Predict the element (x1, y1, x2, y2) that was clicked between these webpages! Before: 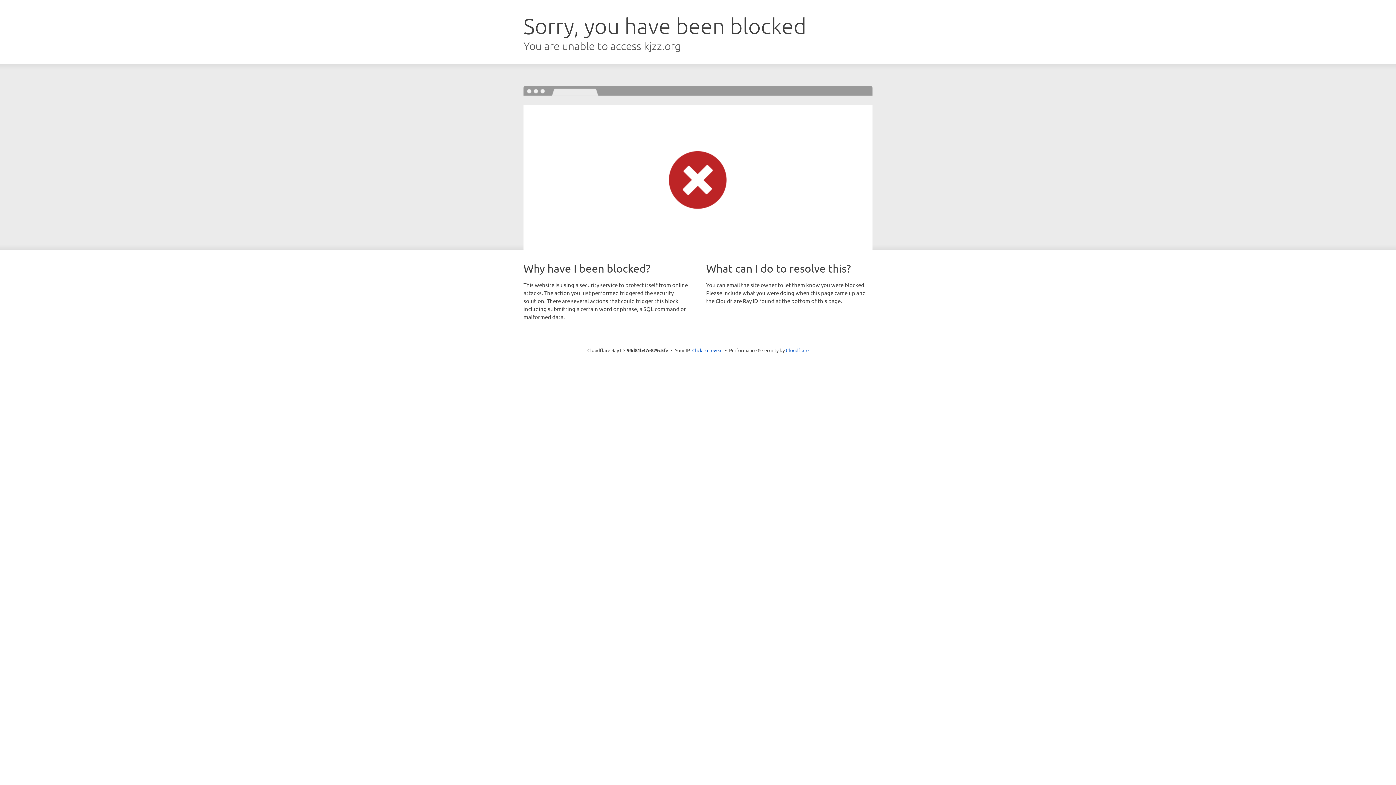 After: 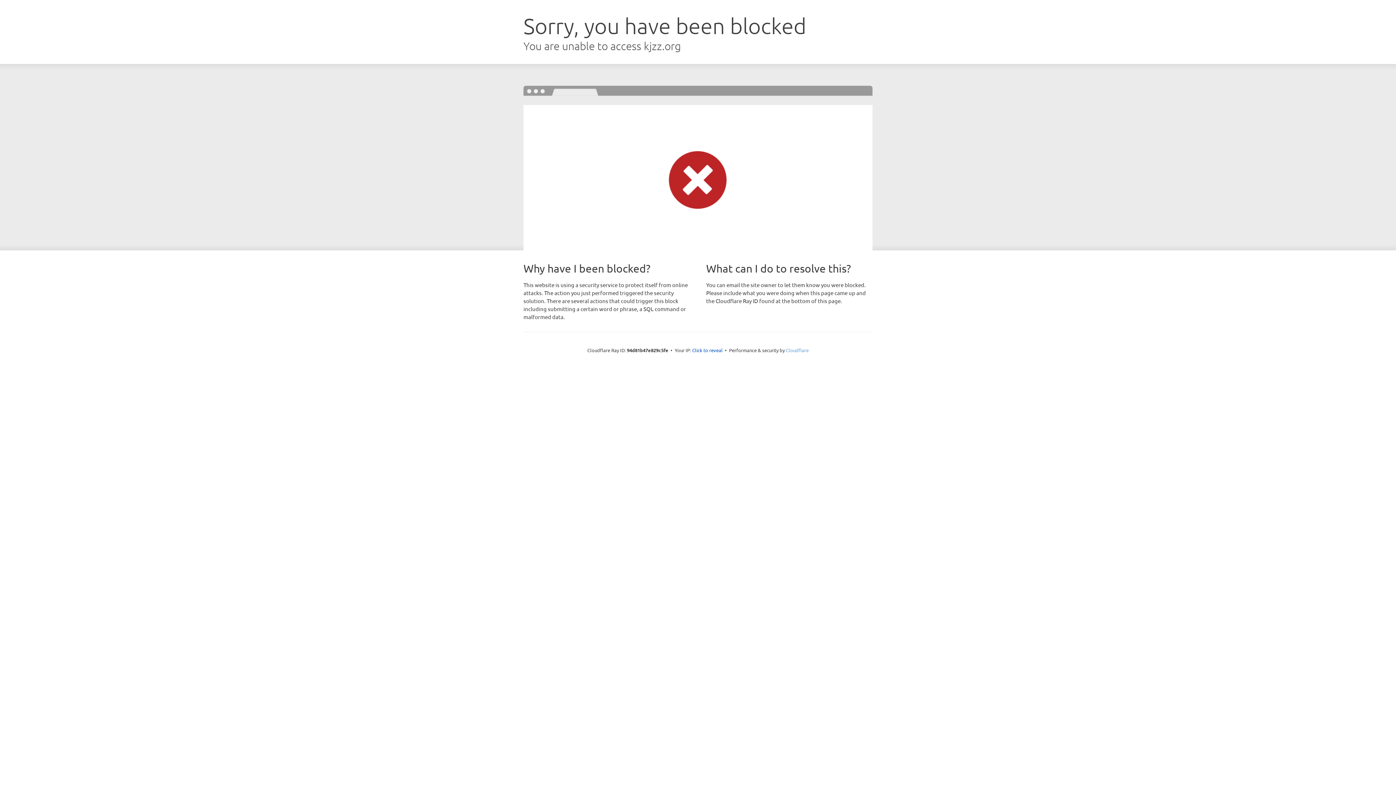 Action: label: Cloudflare bbox: (786, 347, 808, 353)